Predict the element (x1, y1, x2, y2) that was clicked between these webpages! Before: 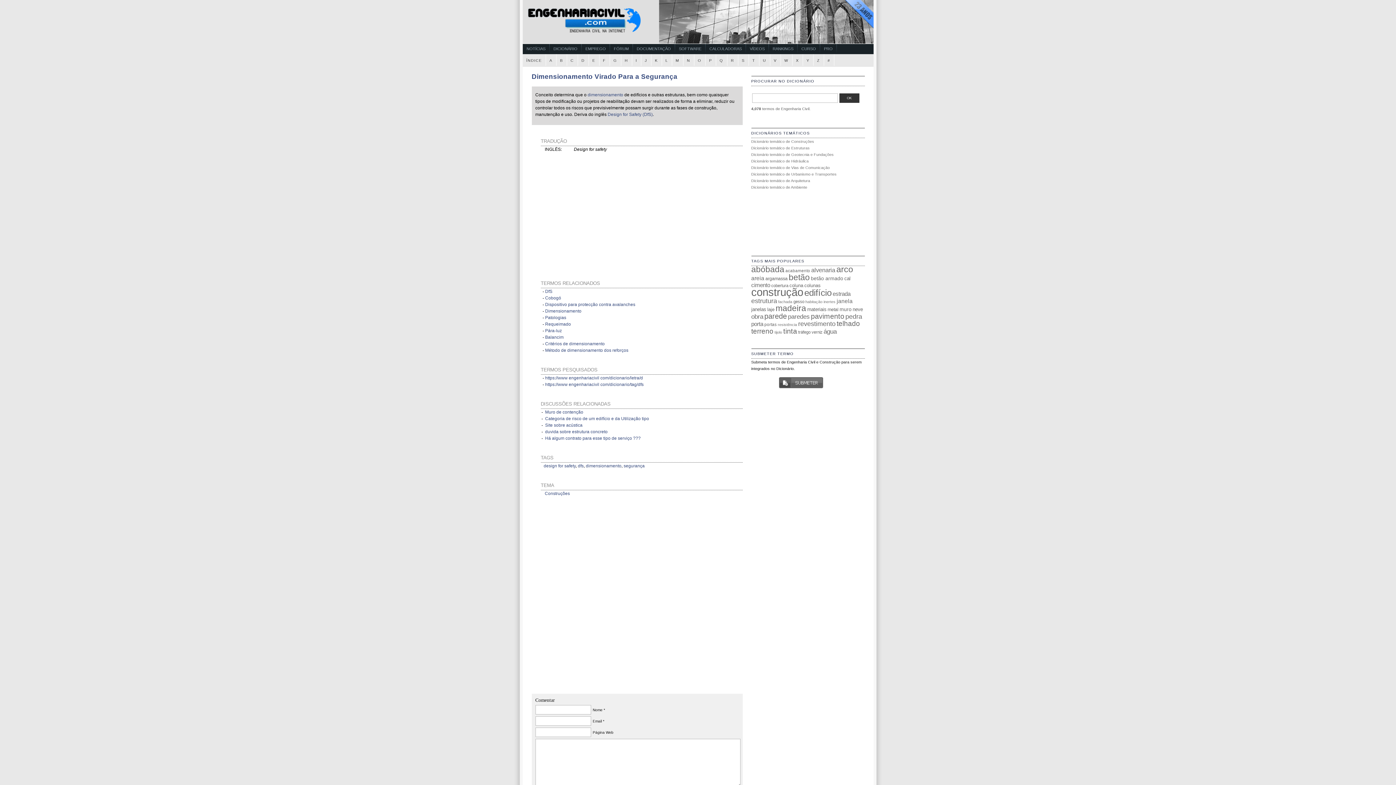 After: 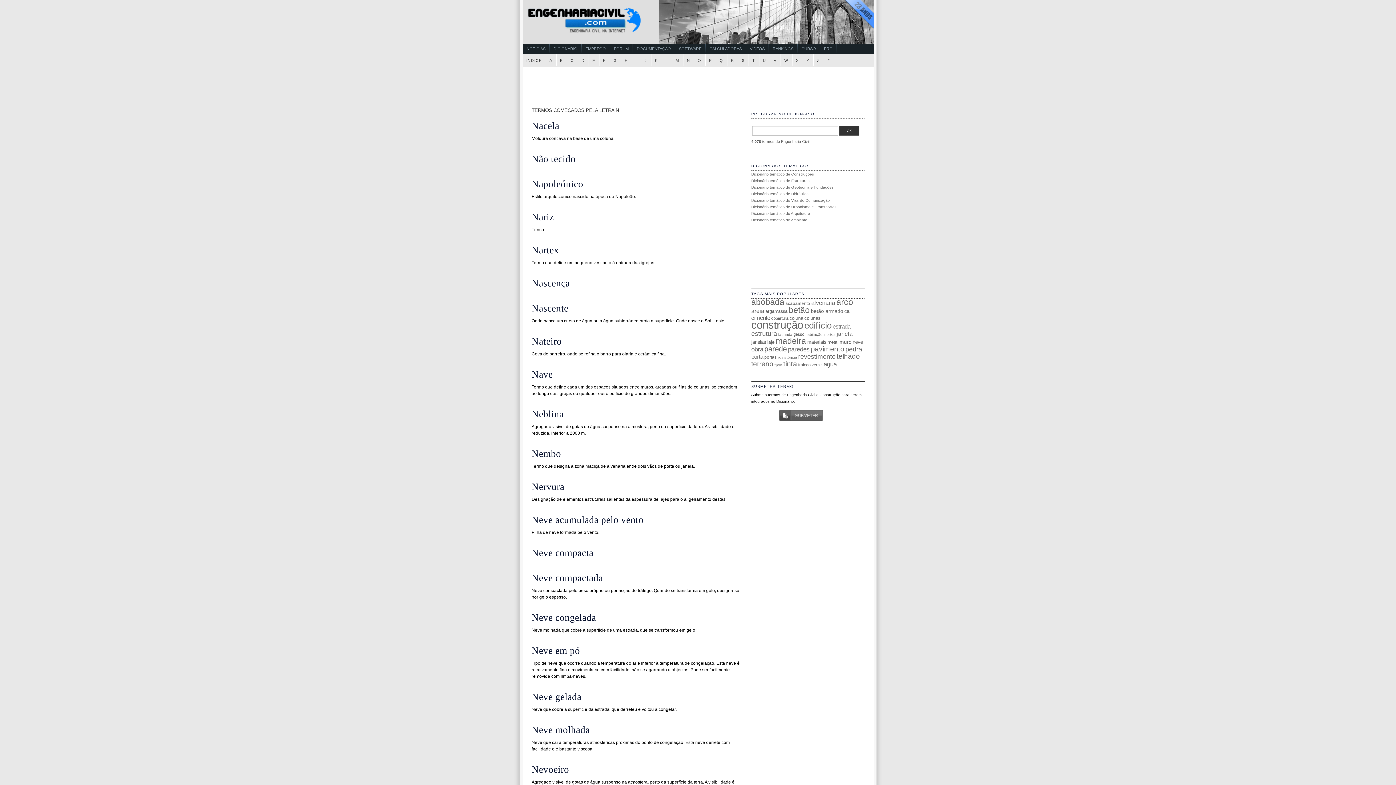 Action: label: N bbox: (683, 54, 694, 65)